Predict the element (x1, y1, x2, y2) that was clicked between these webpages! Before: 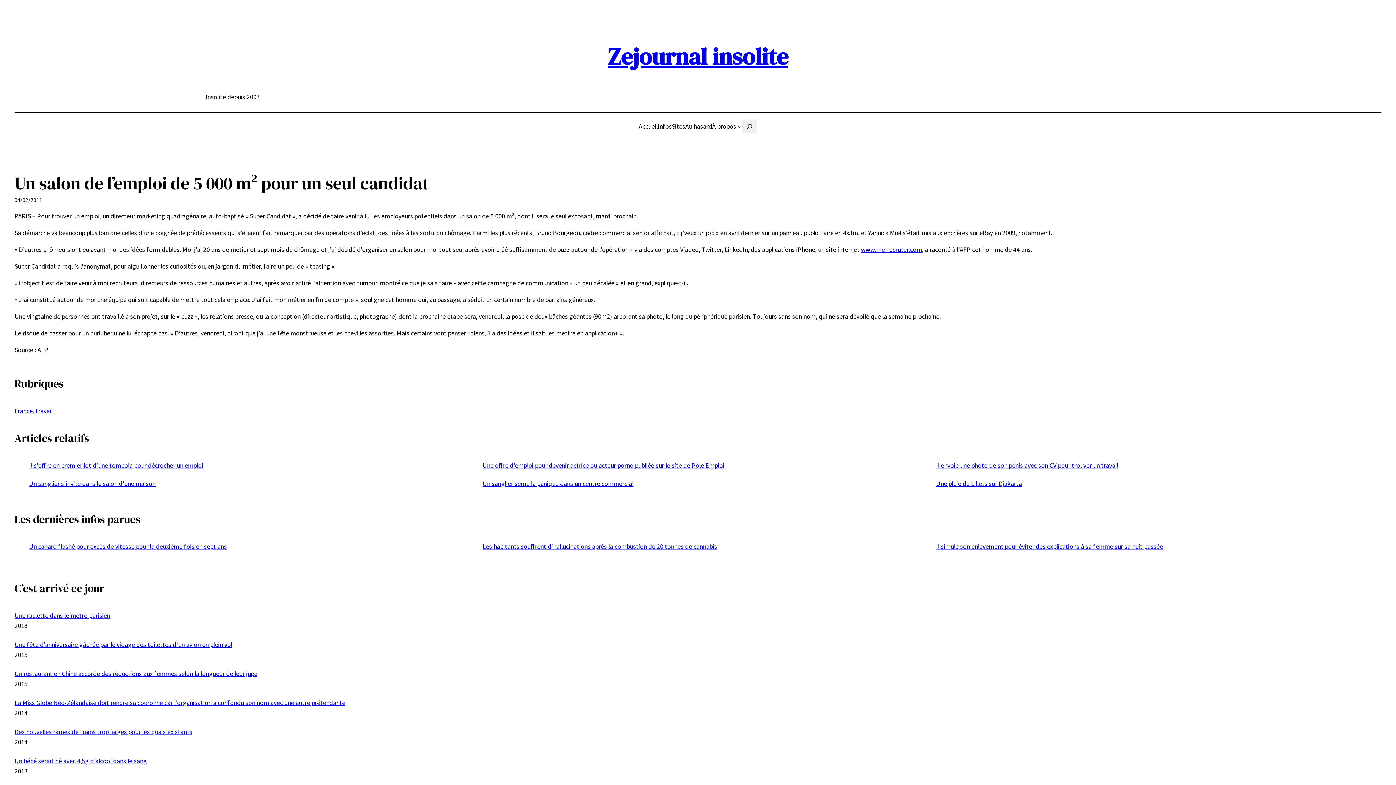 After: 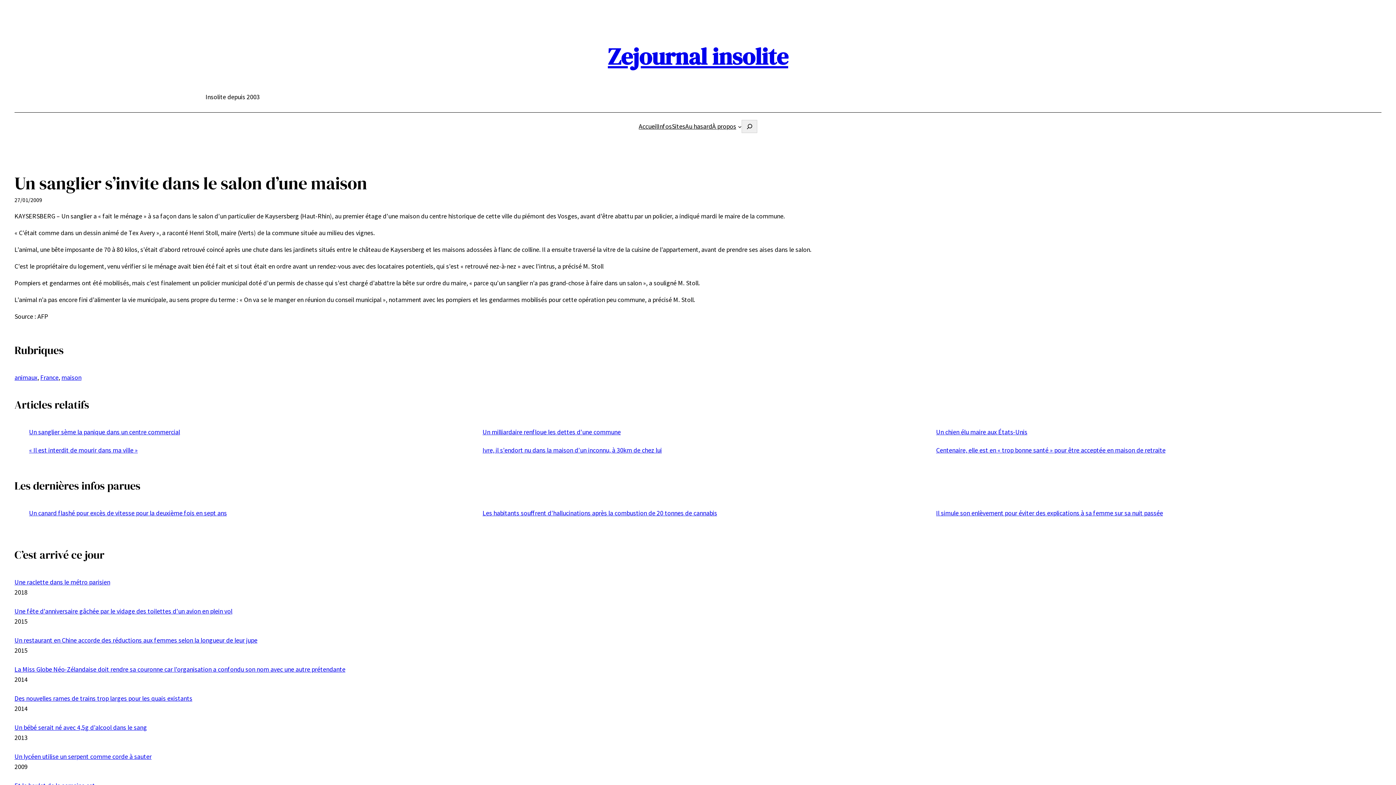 Action: label: Un sanglier s’invite dans le salon d’une maison bbox: (29, 479, 155, 488)